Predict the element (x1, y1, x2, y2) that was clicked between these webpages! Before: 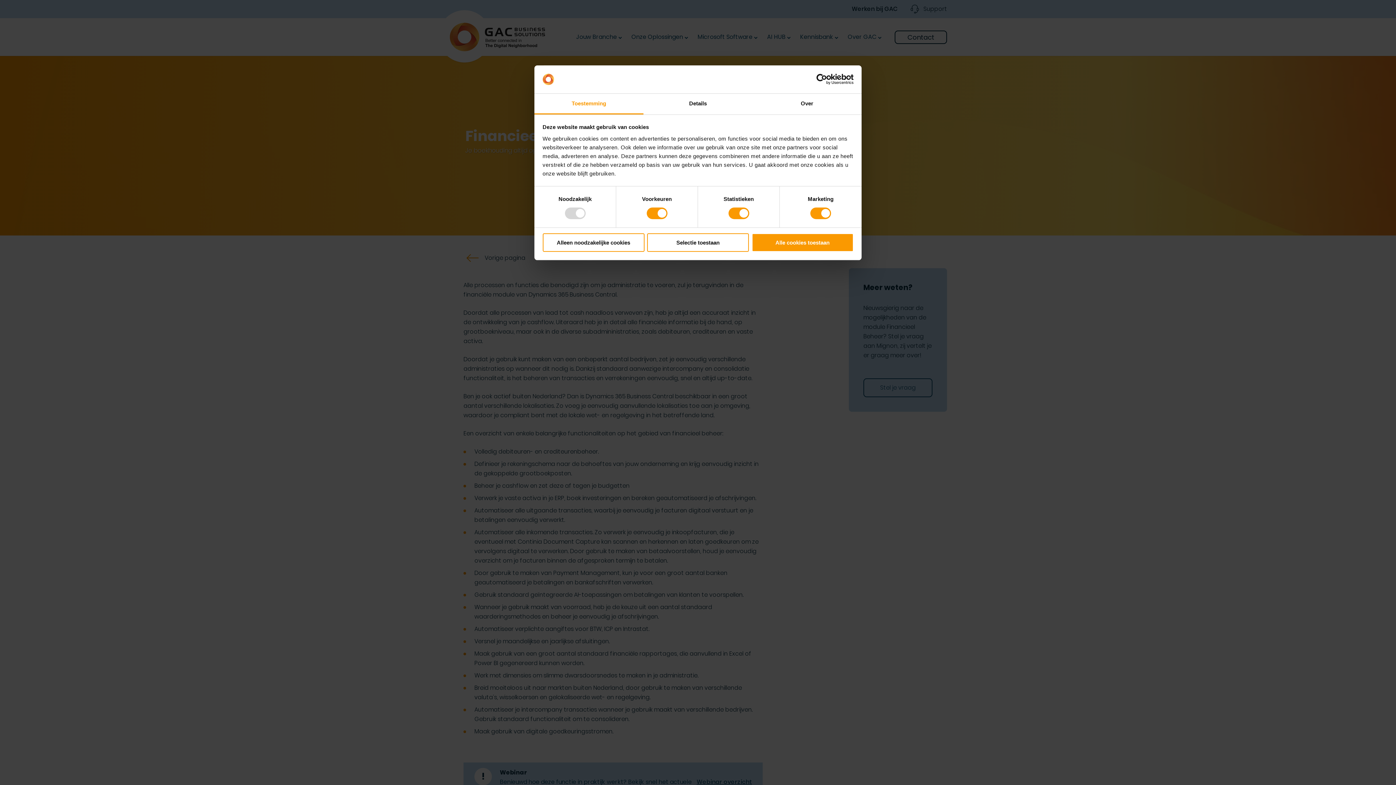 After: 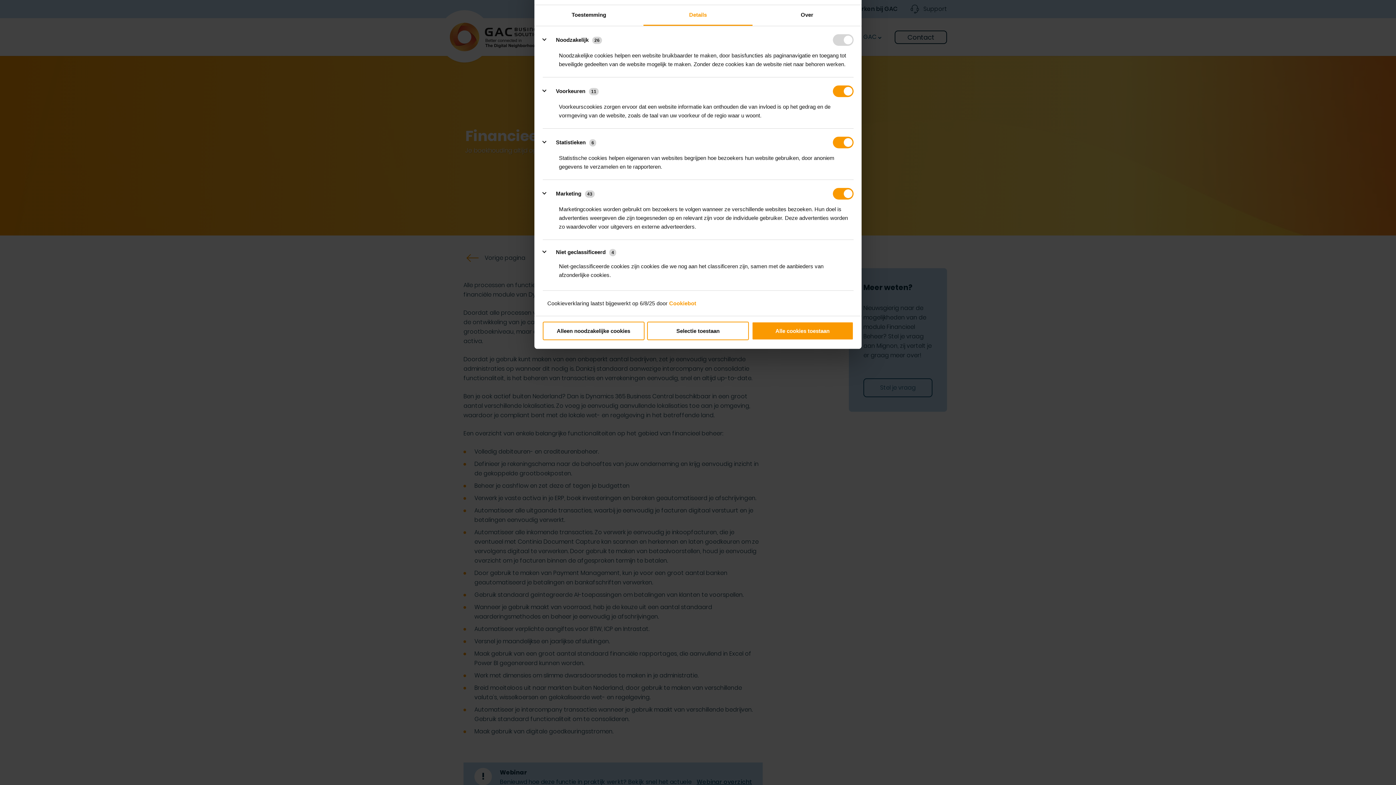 Action: label: Details bbox: (643, 93, 752, 114)